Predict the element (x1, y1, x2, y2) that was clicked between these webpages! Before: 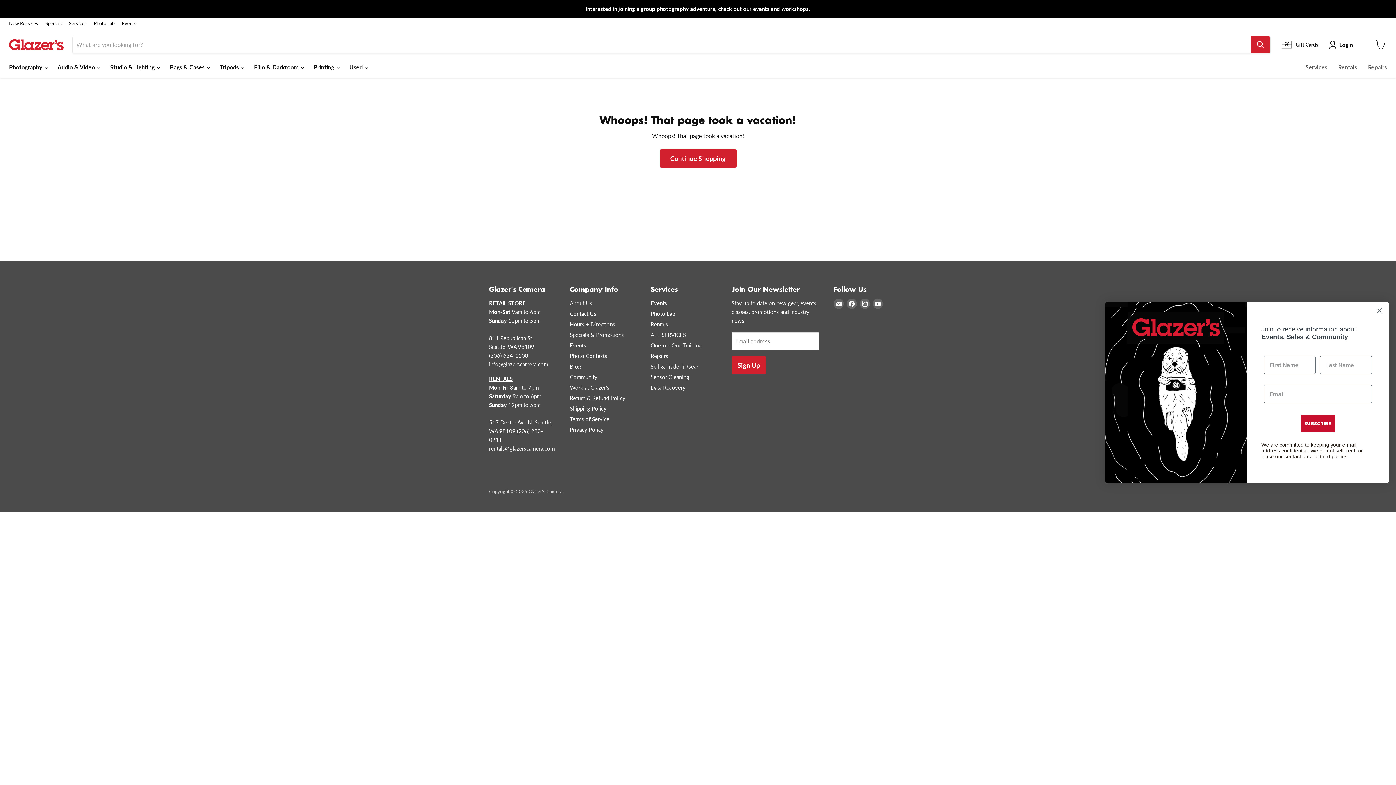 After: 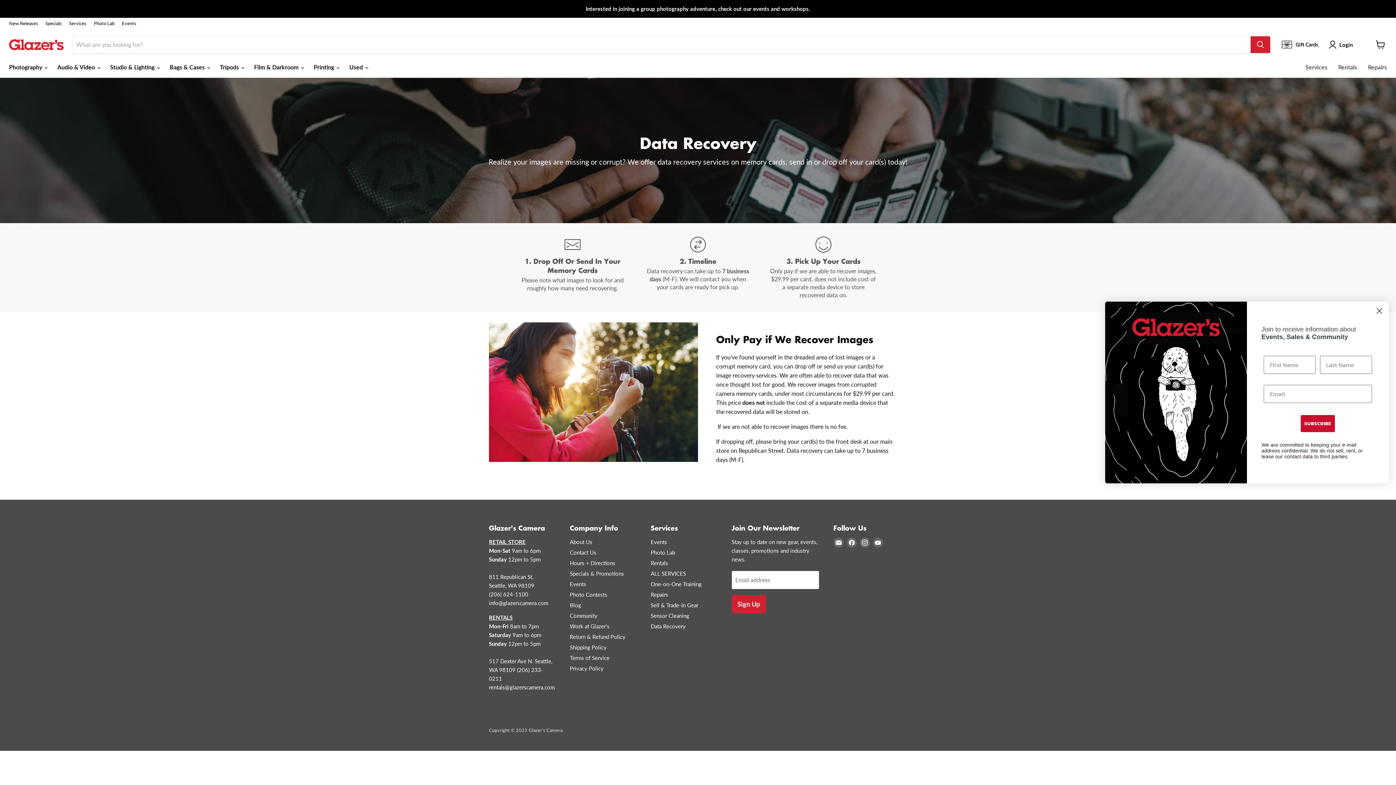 Action: label: Data Recovery bbox: (650, 384, 685, 390)